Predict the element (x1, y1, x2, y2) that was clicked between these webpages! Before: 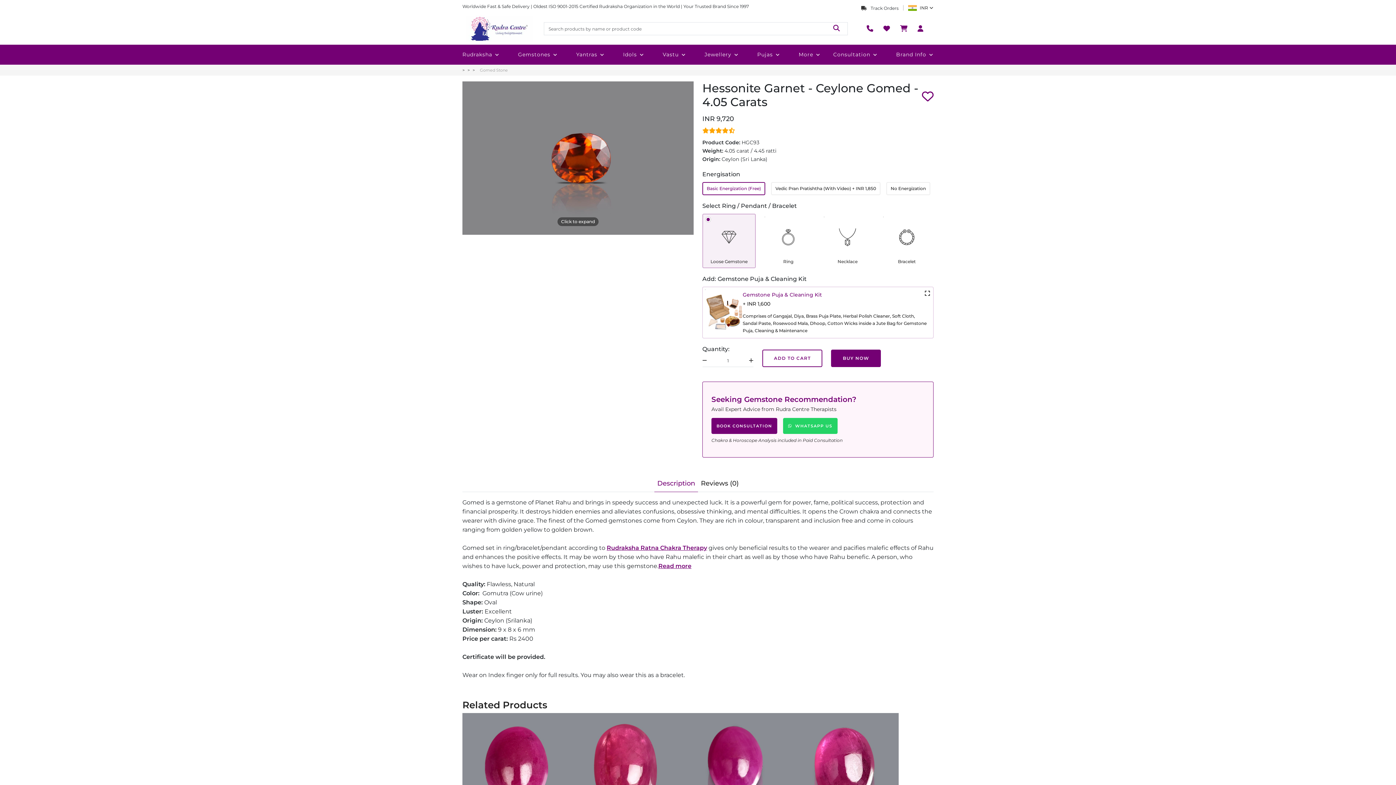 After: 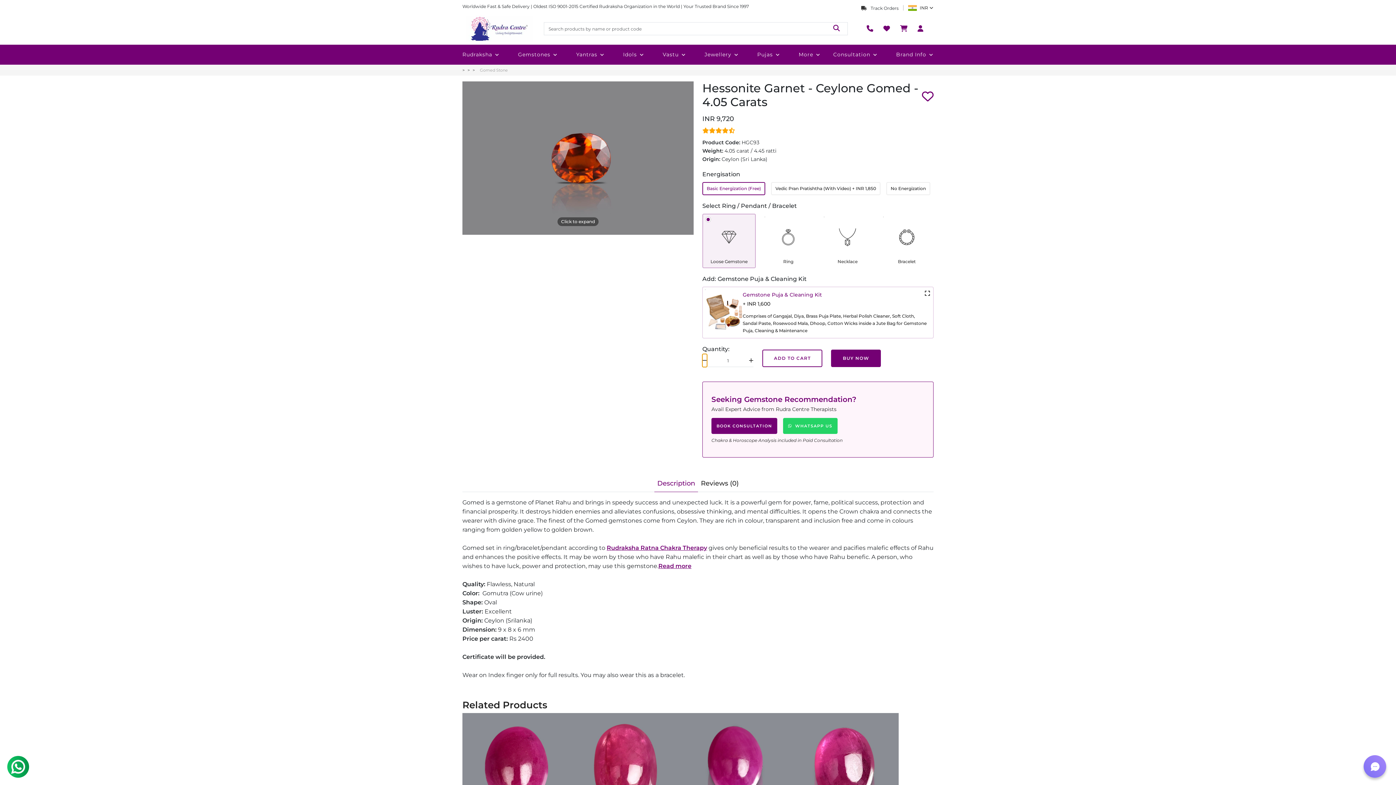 Action: bbox: (702, 354, 707, 367)